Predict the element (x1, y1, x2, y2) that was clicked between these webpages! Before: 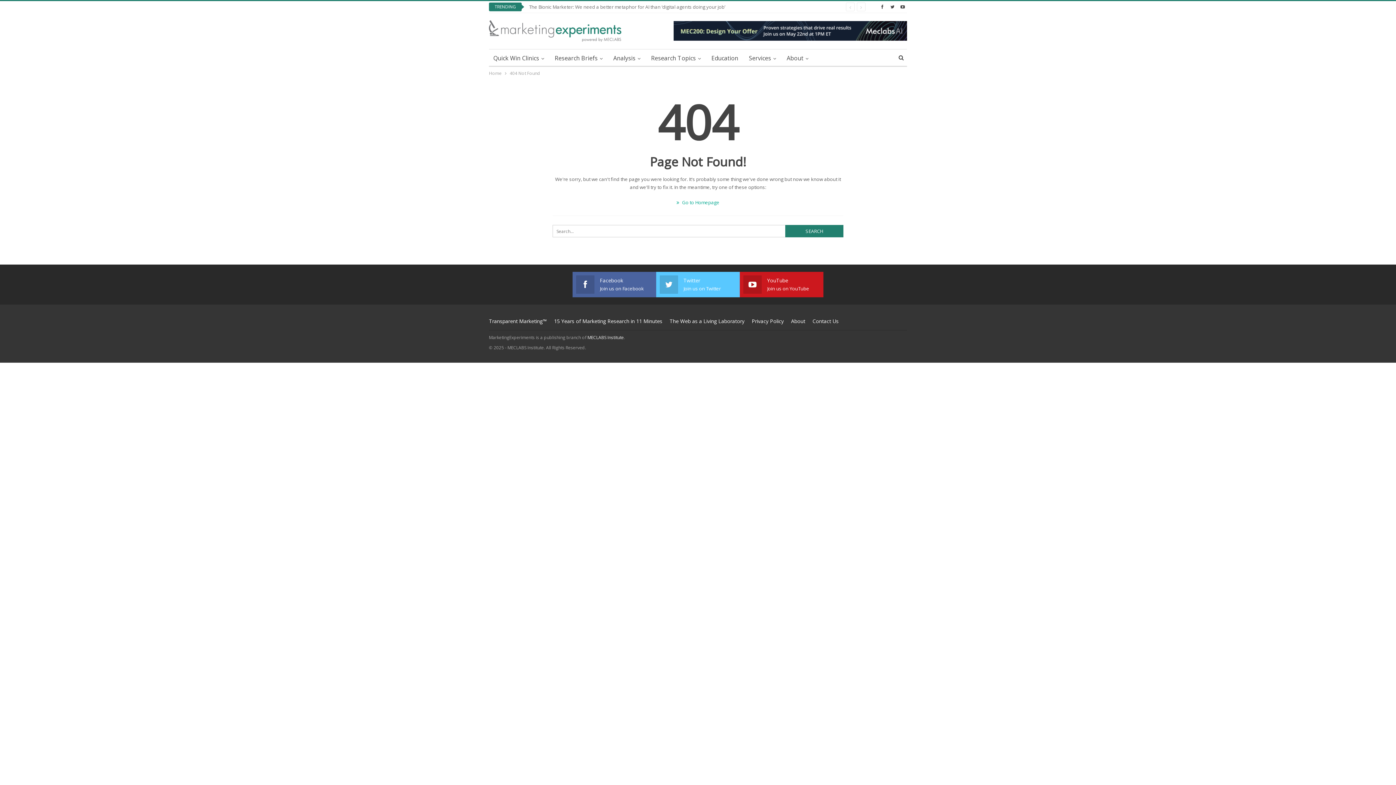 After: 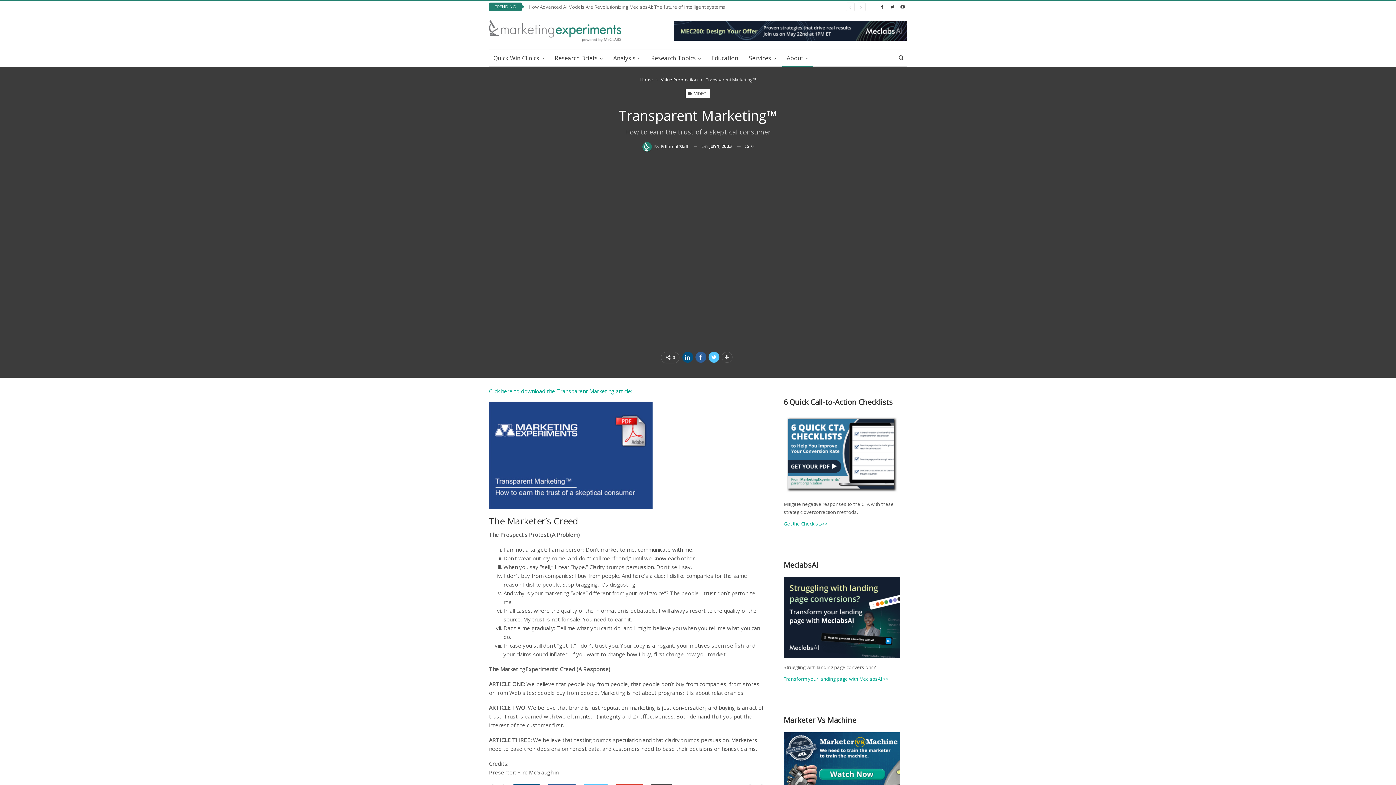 Action: label: Transparent Marketing™ bbox: (489, 317, 546, 324)